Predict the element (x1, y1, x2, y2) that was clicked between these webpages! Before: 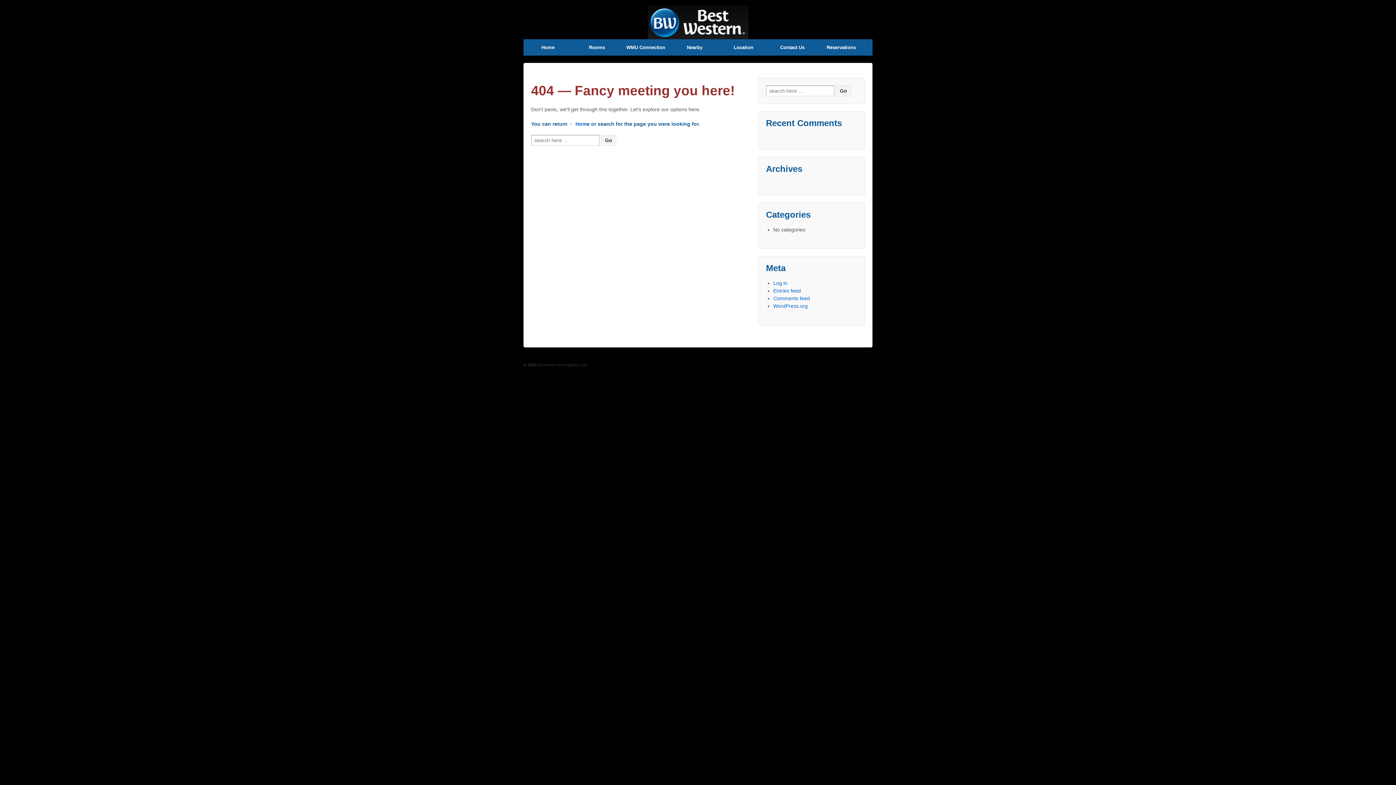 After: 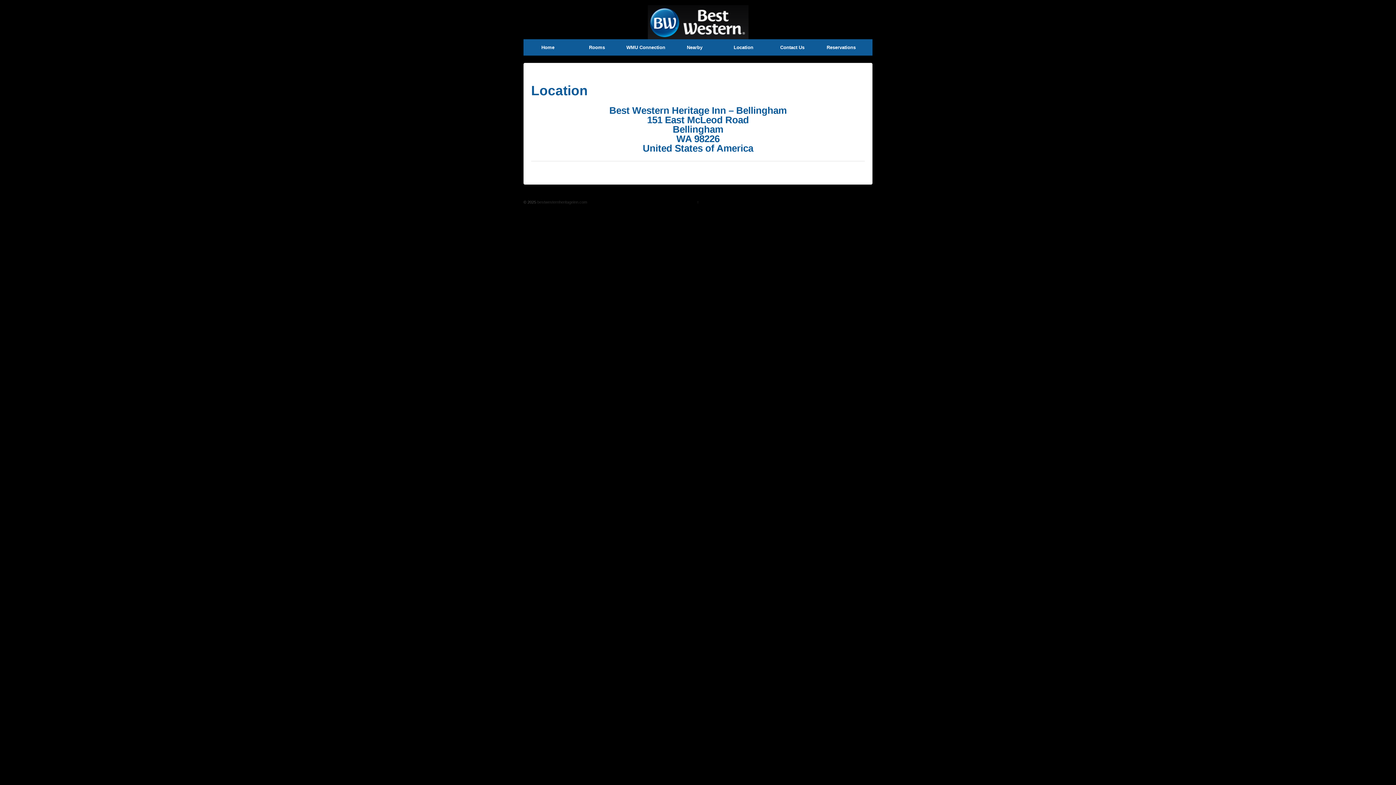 Action: label: Location bbox: (719, 39, 767, 55)